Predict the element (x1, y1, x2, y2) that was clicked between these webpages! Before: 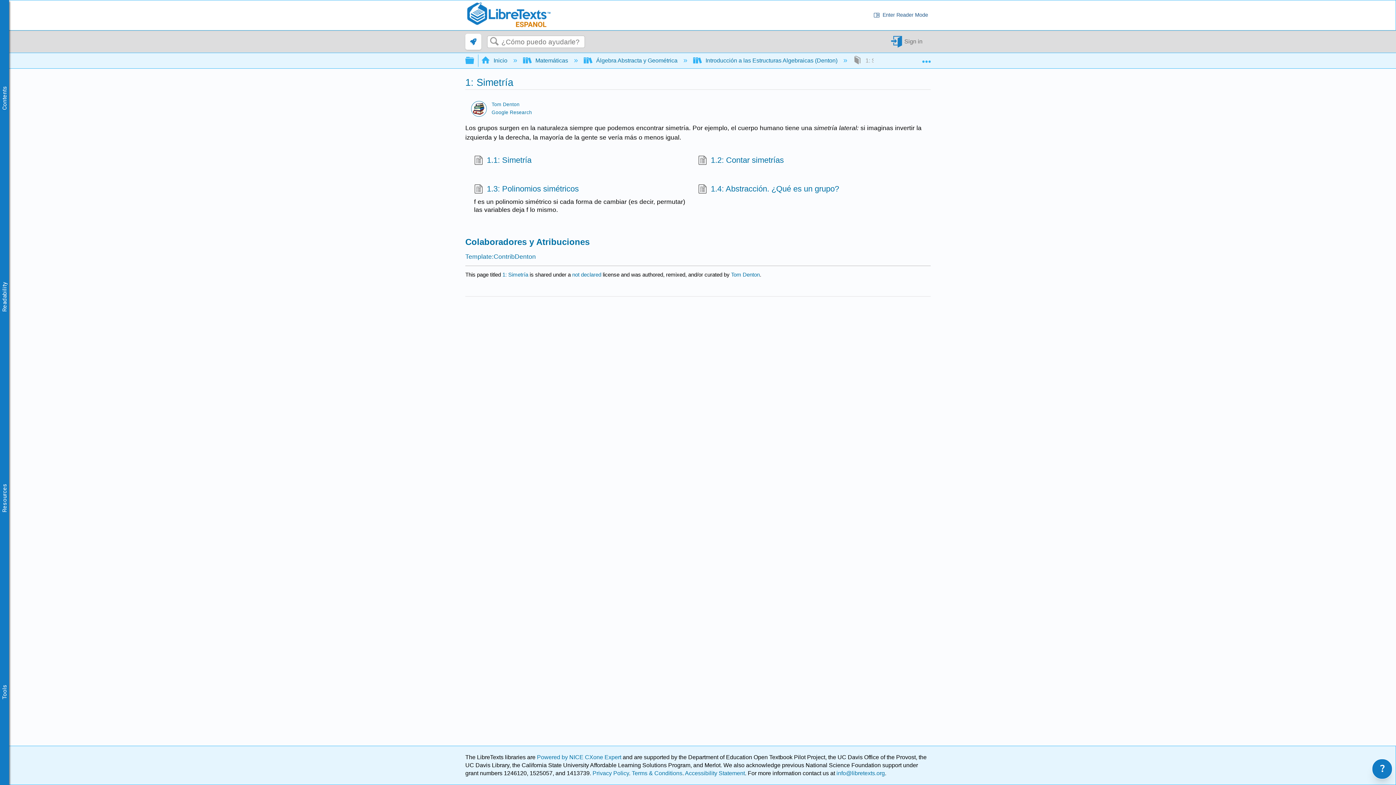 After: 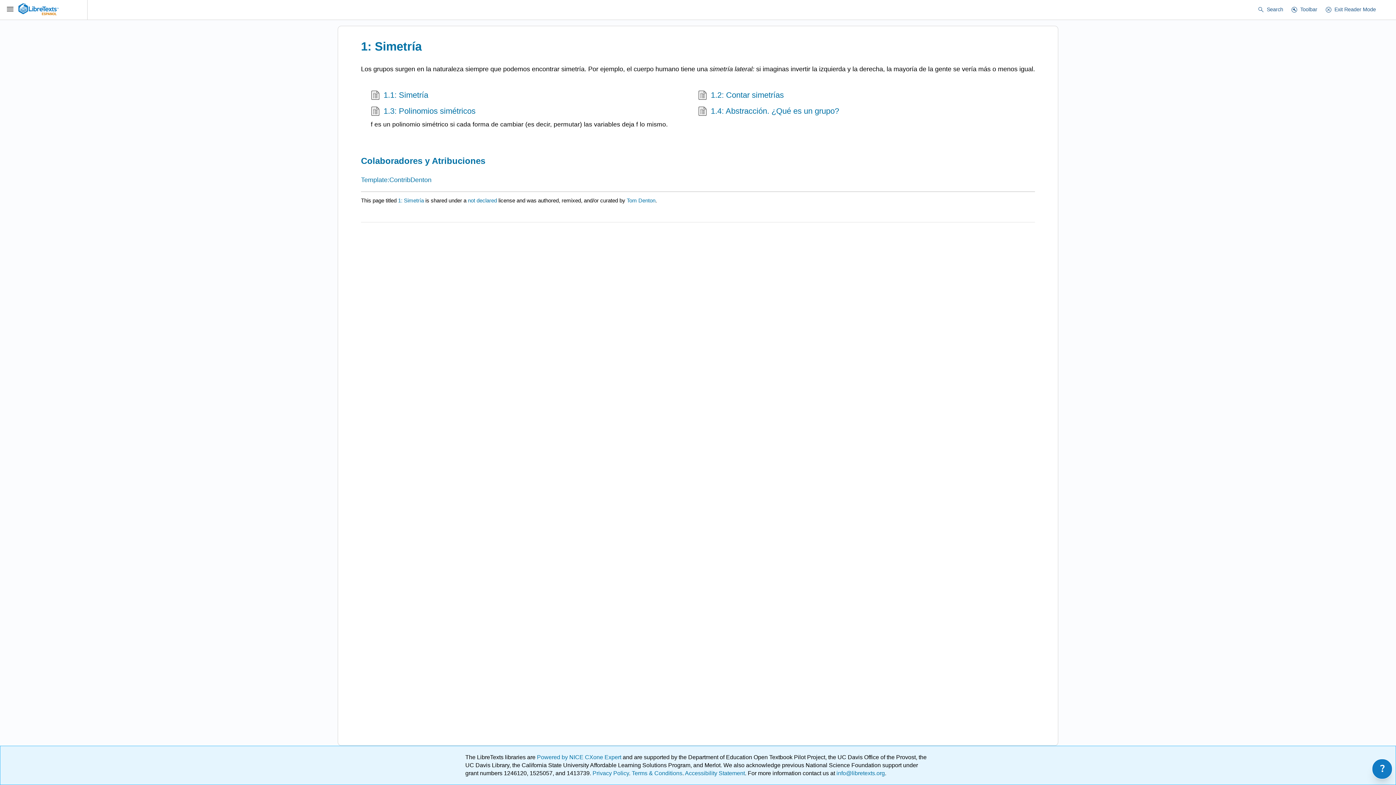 Action: bbox: (870, 10, 930, 20) label: chrome_reader_mode
Enter Reader Mode